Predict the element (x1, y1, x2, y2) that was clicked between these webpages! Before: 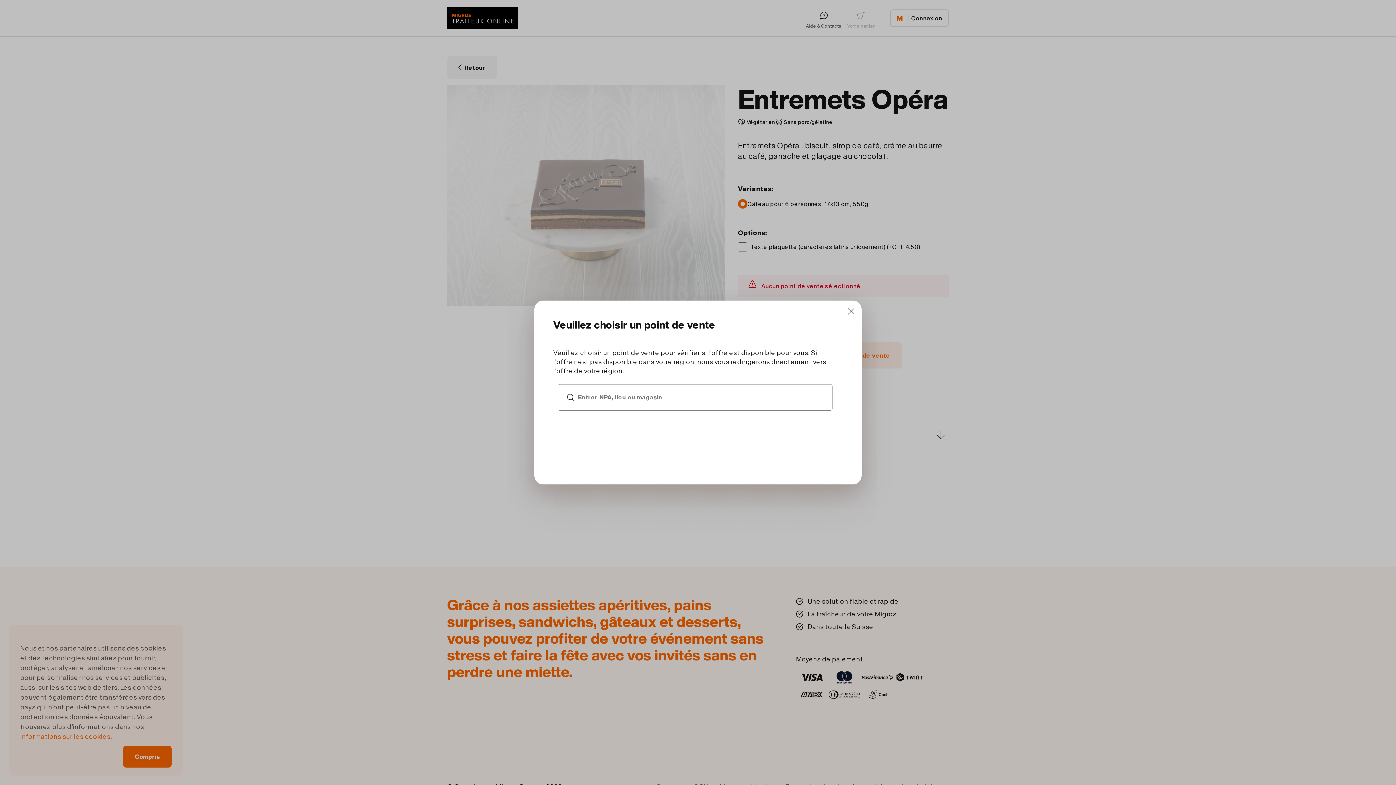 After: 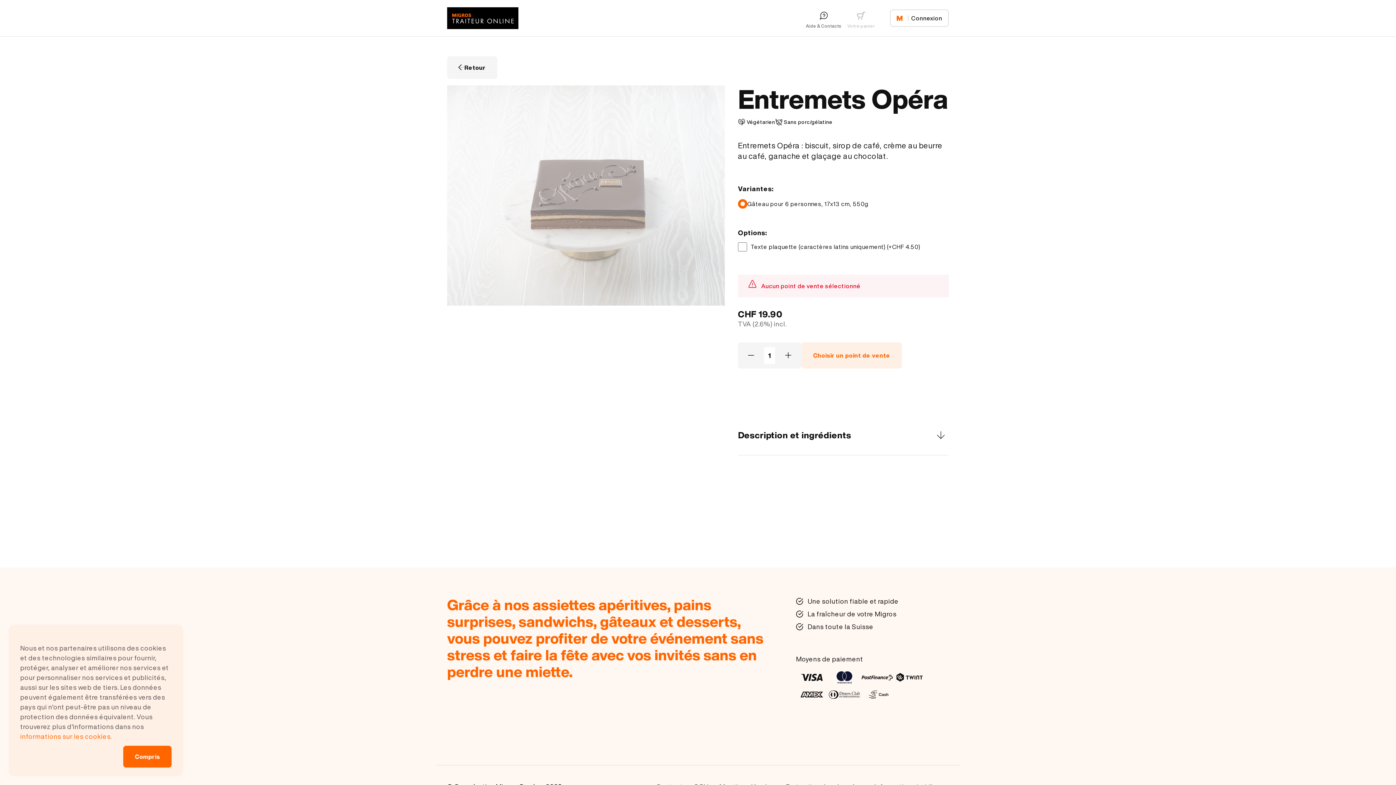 Action: bbox: (844, 305, 857, 317) label: Close